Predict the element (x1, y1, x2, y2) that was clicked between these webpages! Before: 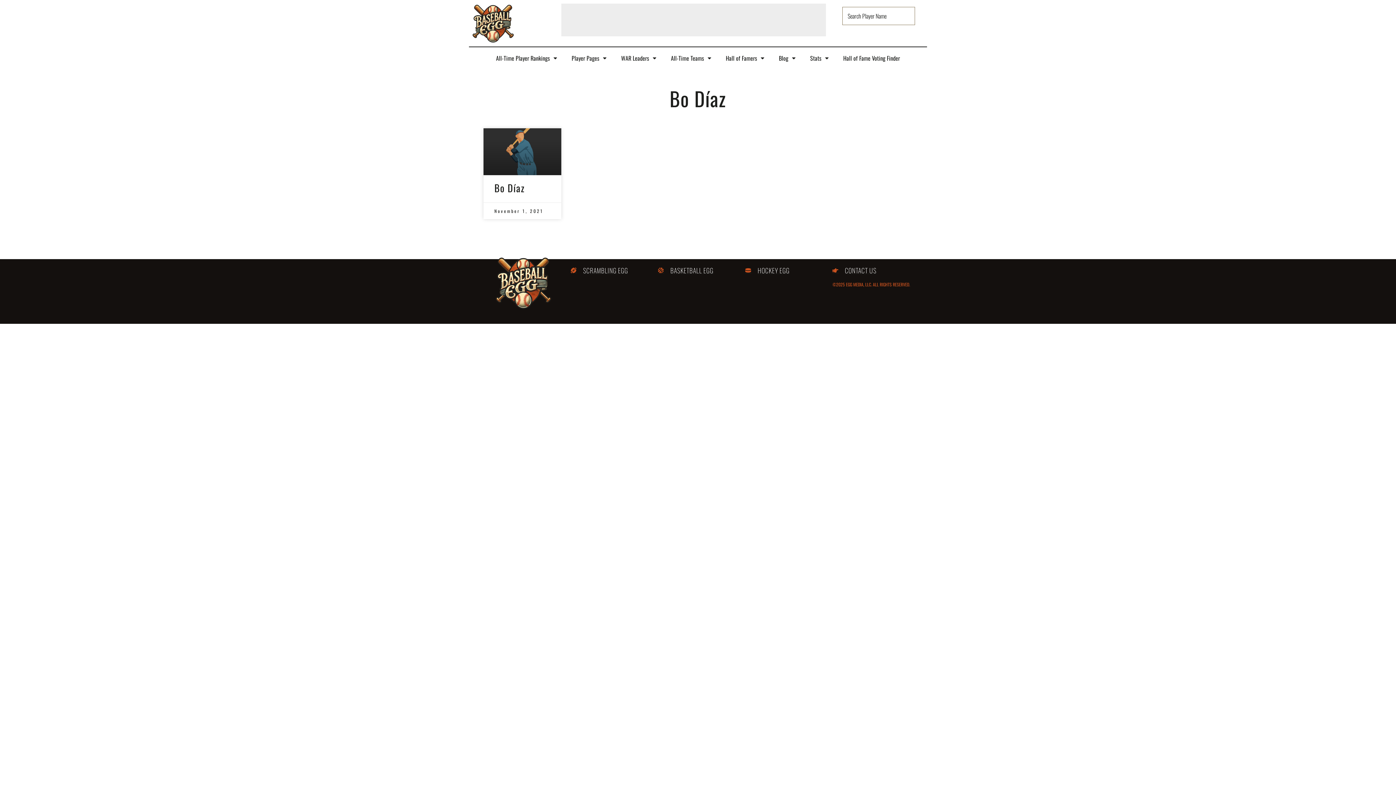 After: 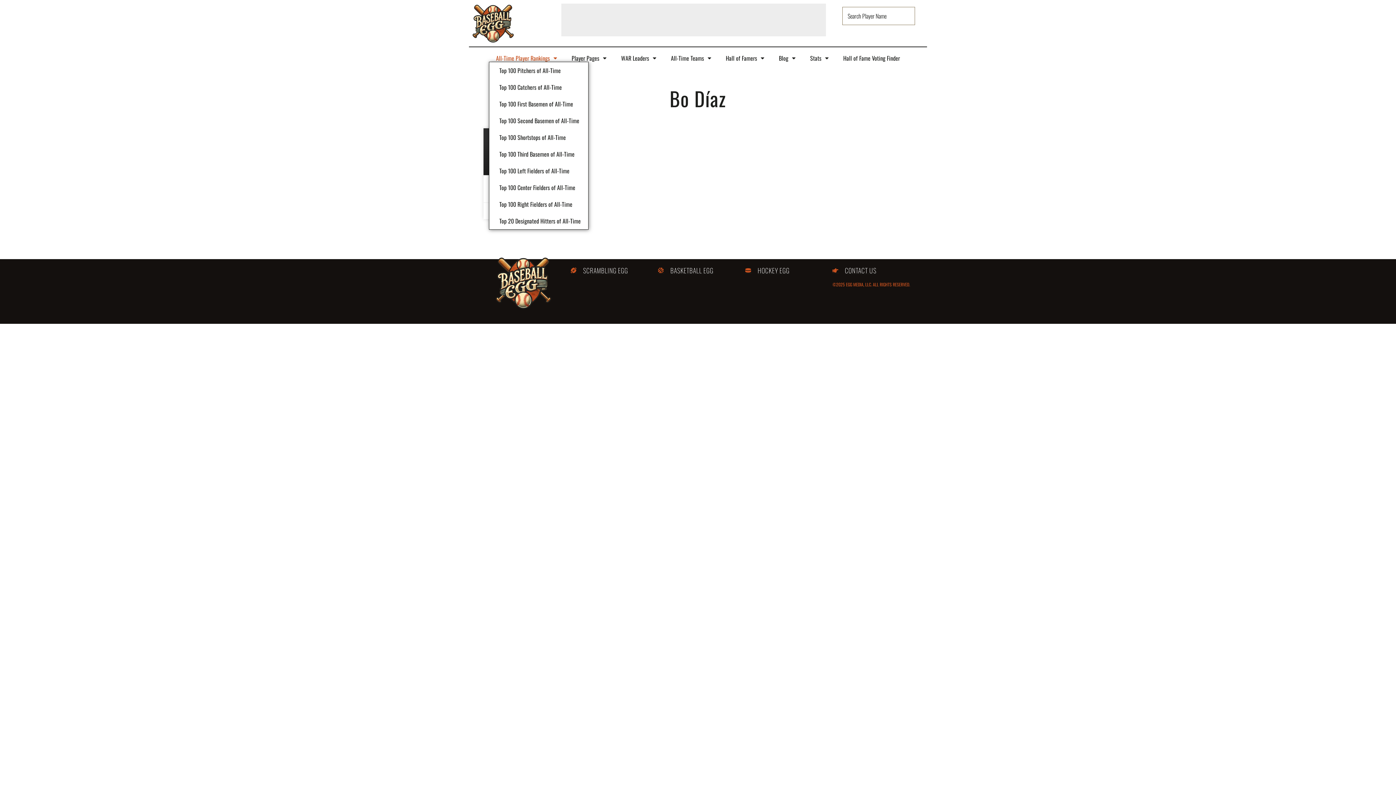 Action: bbox: (488, 54, 564, 61) label: All-Time Player Rankings